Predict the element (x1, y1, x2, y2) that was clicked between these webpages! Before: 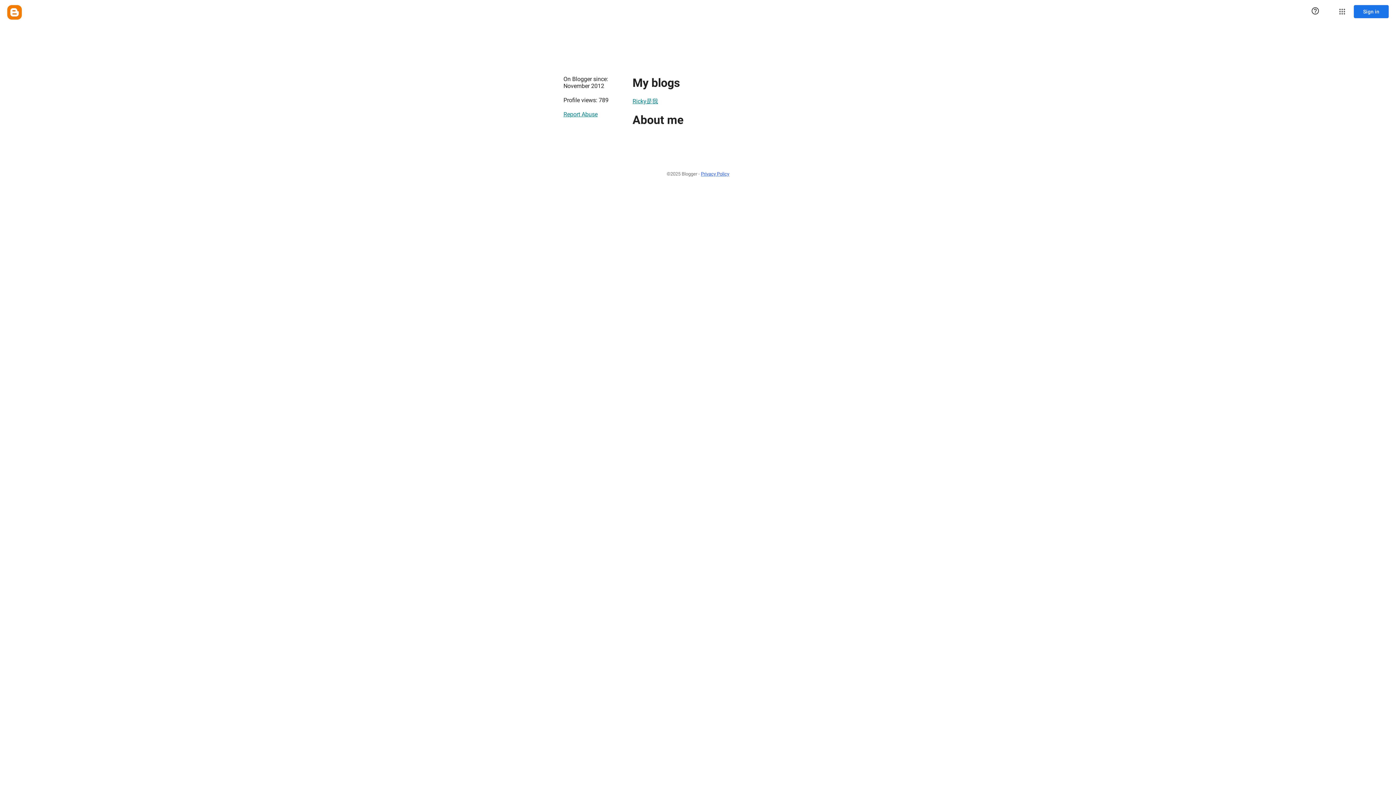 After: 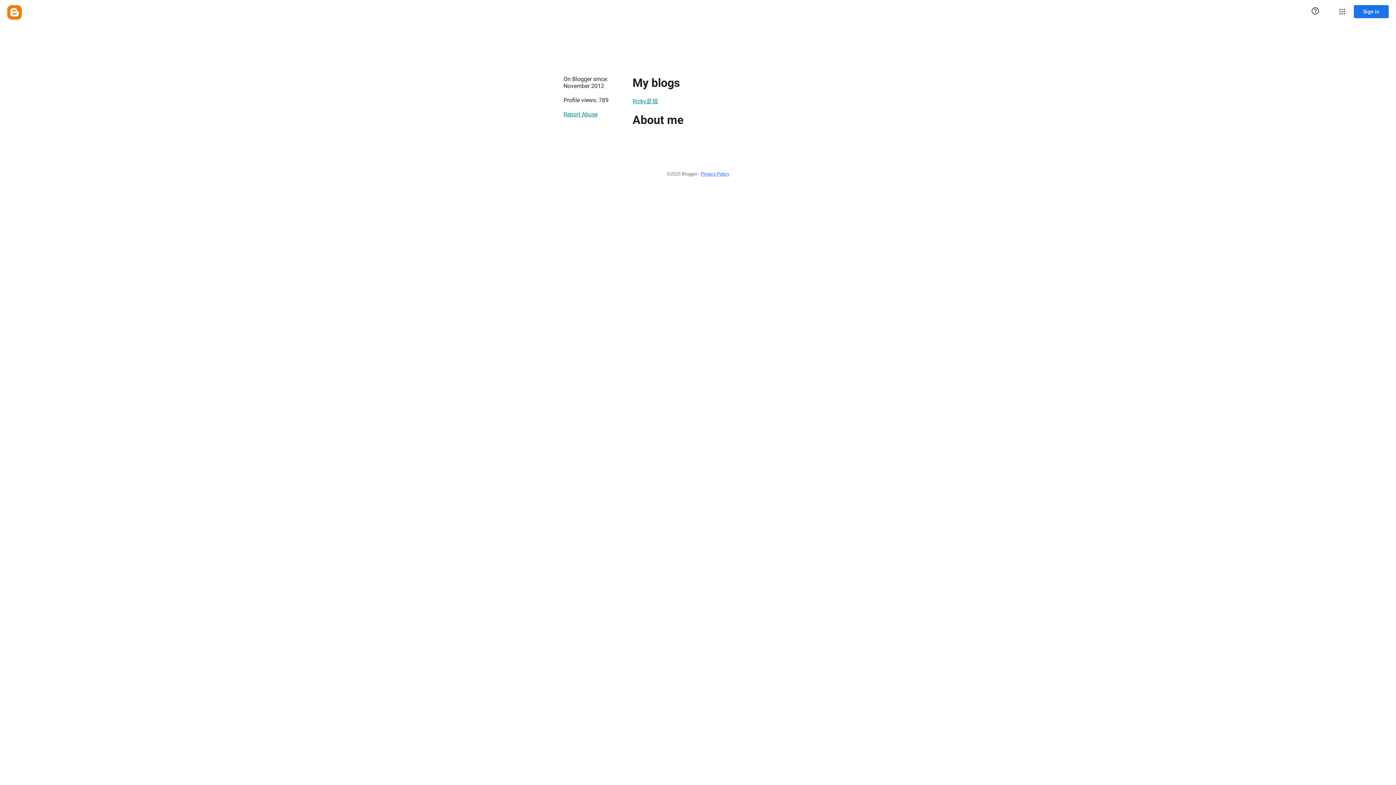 Action: label: Ricky是我 bbox: (632, 94, 658, 108)